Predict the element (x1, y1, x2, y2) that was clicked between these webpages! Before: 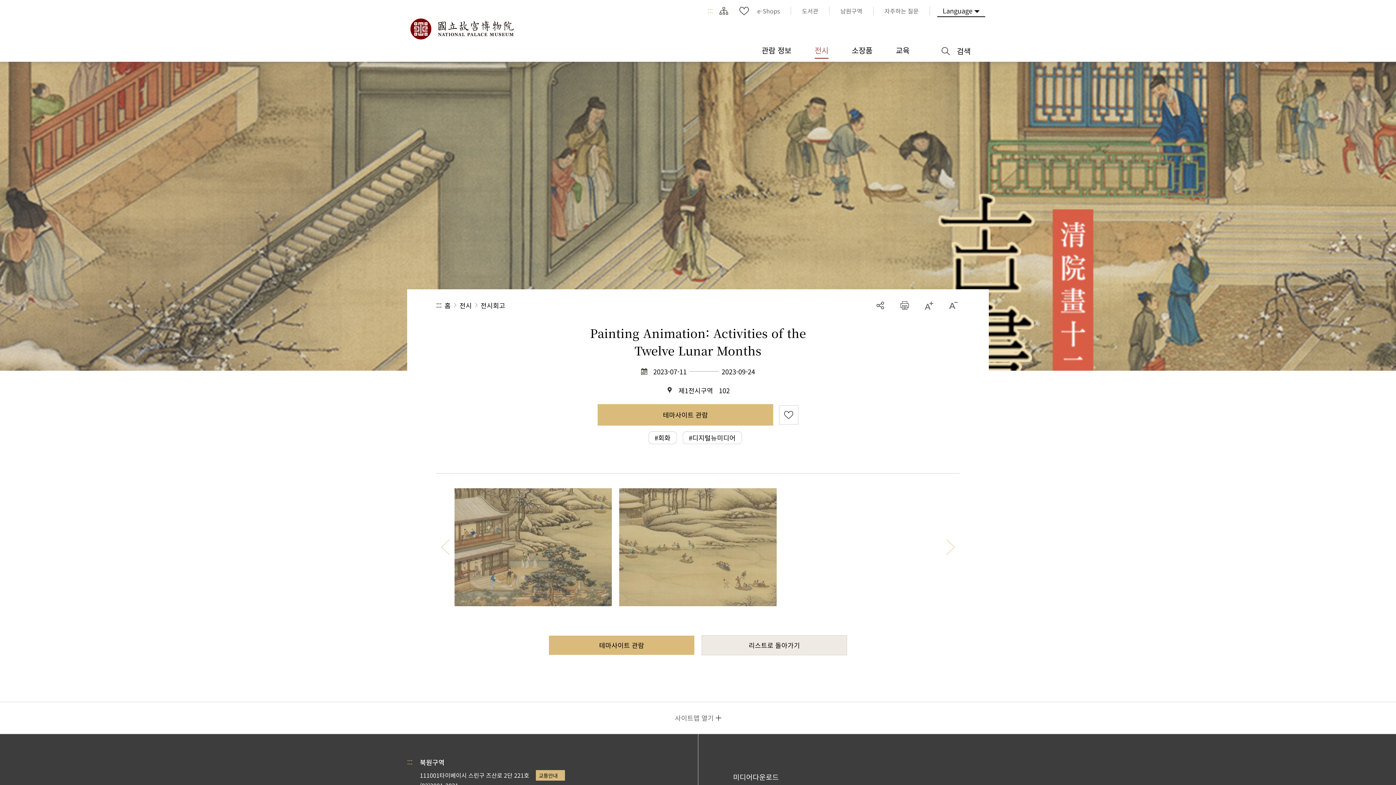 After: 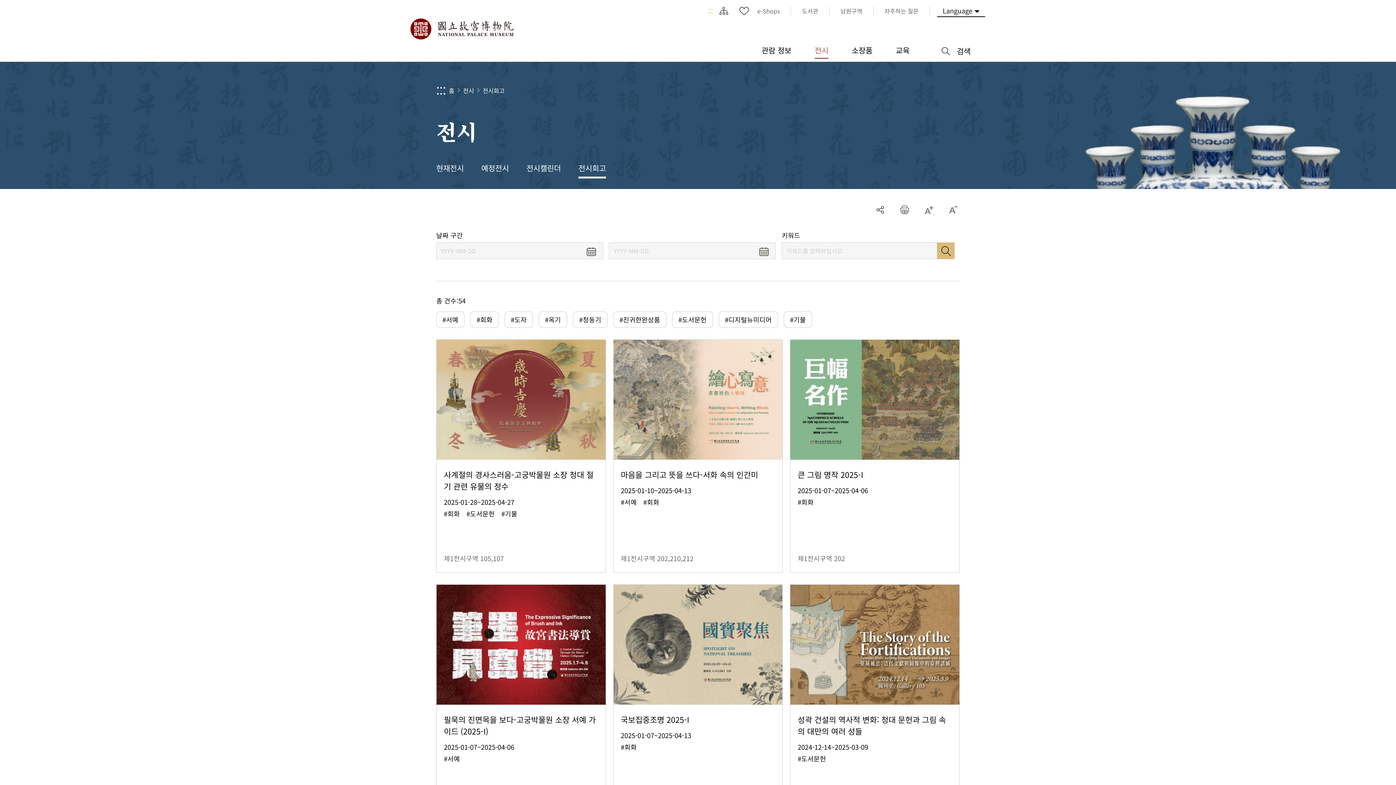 Action: bbox: (480, 298, 505, 312) label: 전시회고